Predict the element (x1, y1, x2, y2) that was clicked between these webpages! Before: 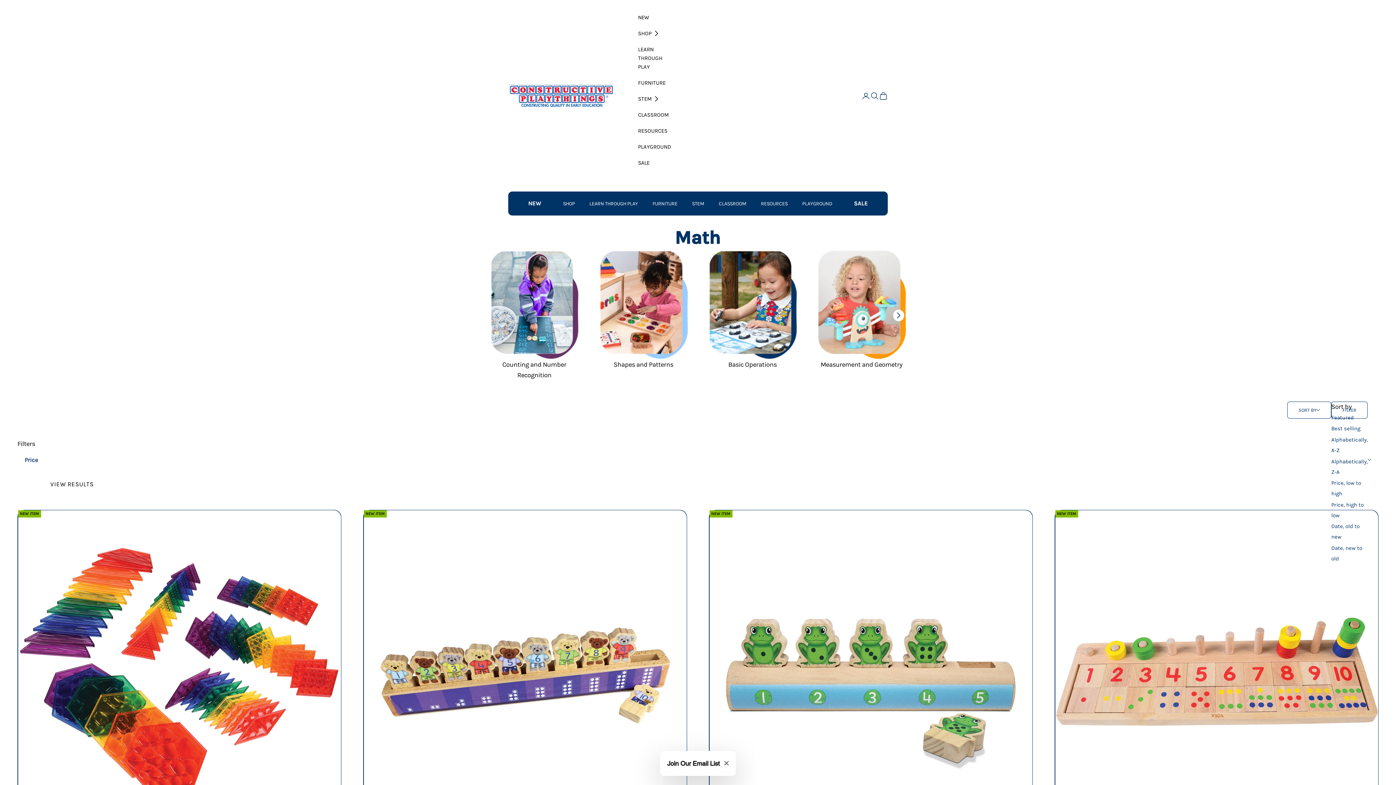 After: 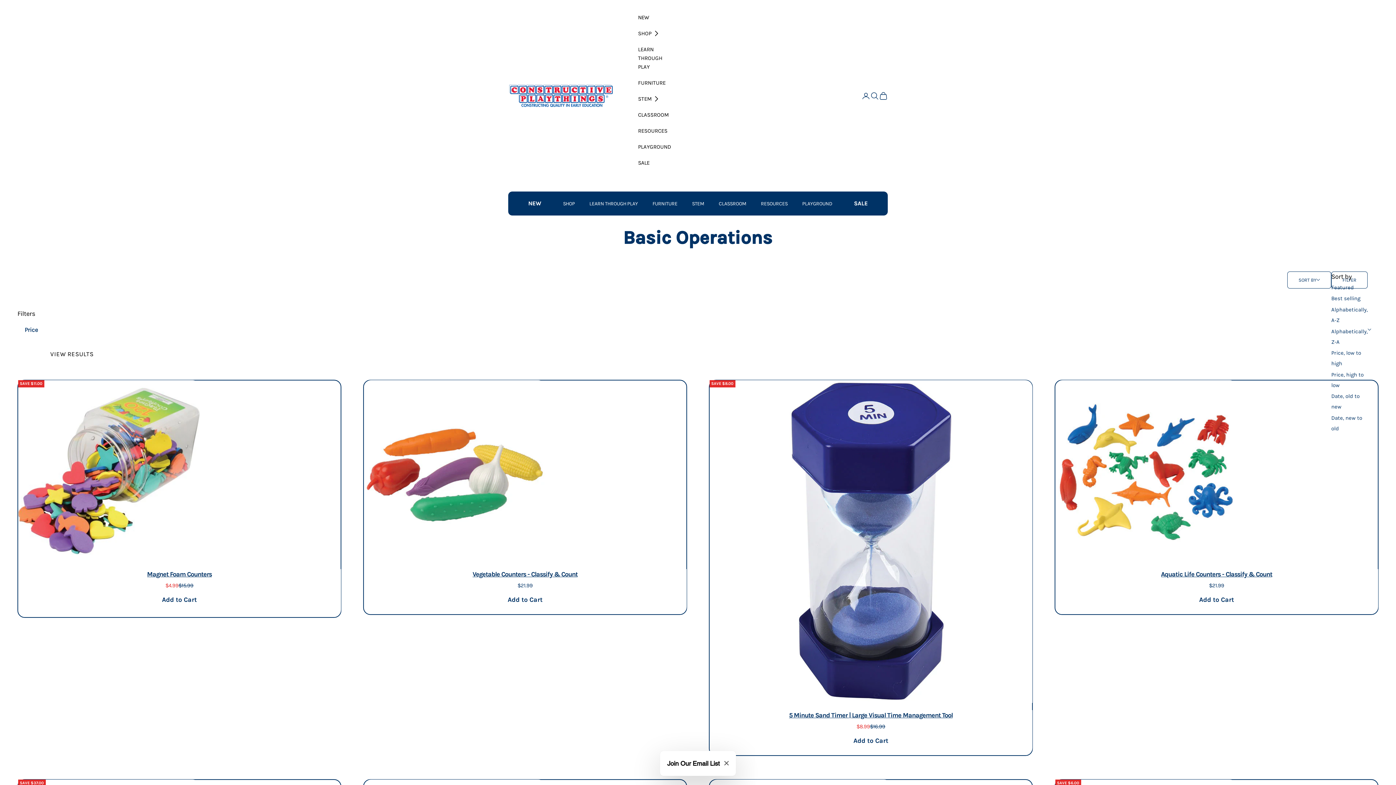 Action: bbox: (707, 250, 797, 370) label: Basic Operations